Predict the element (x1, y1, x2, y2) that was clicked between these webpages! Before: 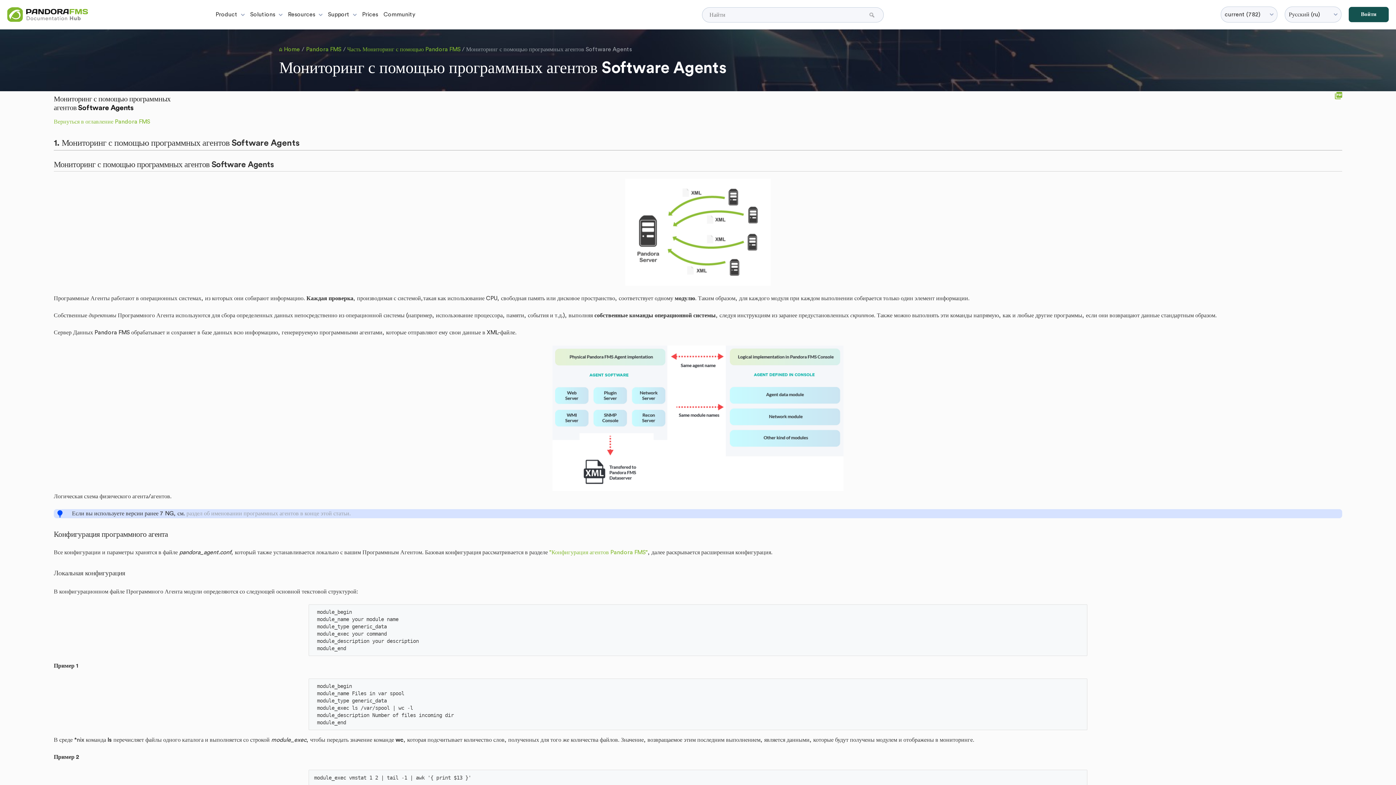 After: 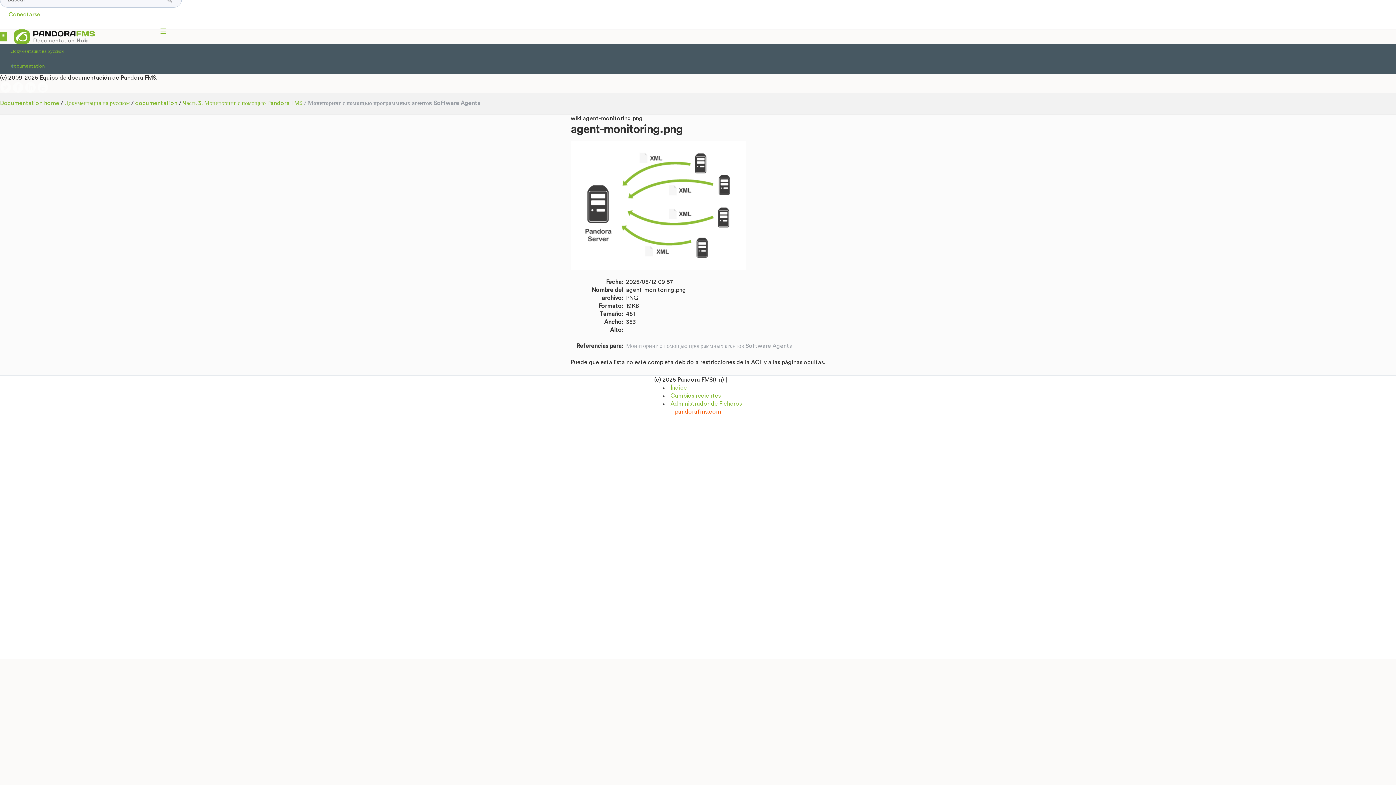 Action: bbox: (53, 178, 1342, 285)